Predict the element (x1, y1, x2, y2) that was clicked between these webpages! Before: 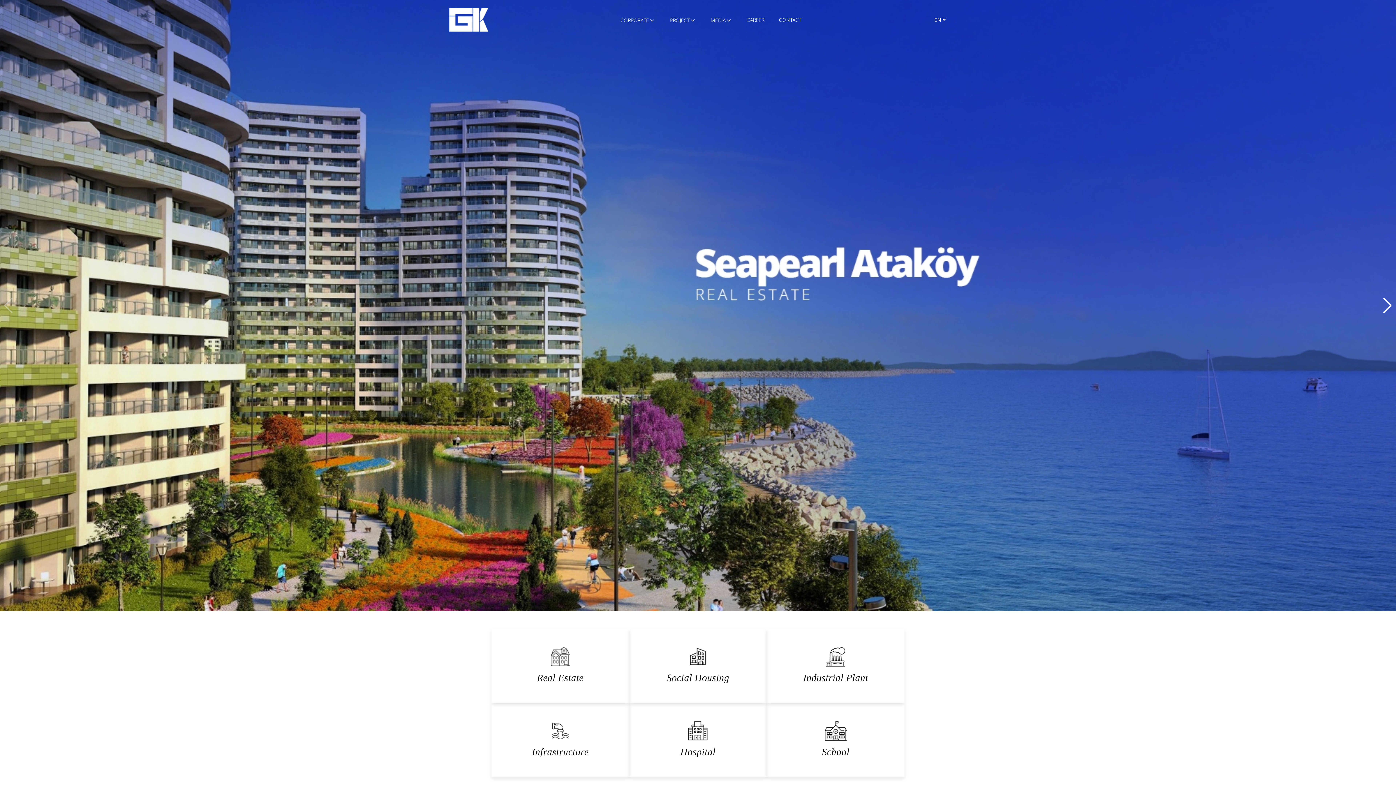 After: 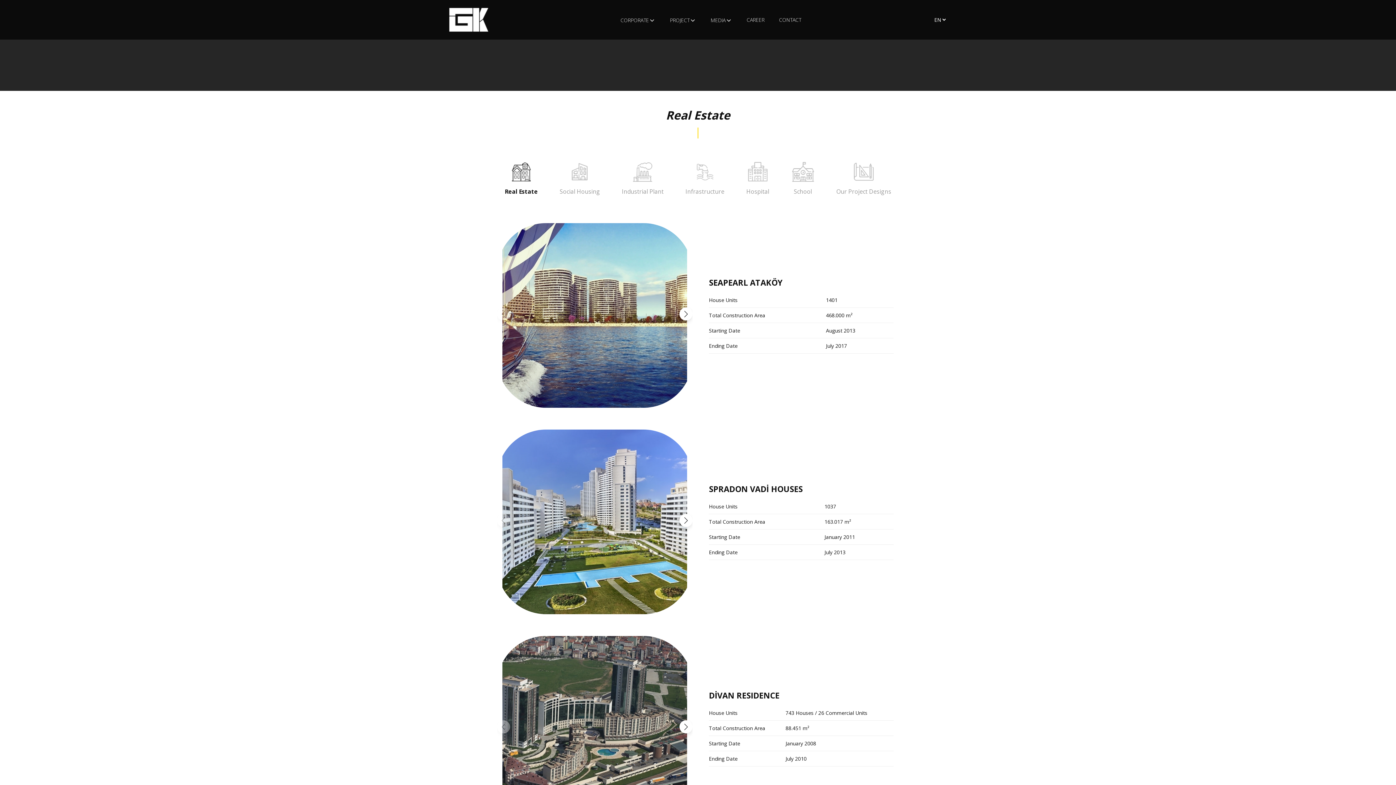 Action: label: Real Estate bbox: (491, 629, 629, 703)